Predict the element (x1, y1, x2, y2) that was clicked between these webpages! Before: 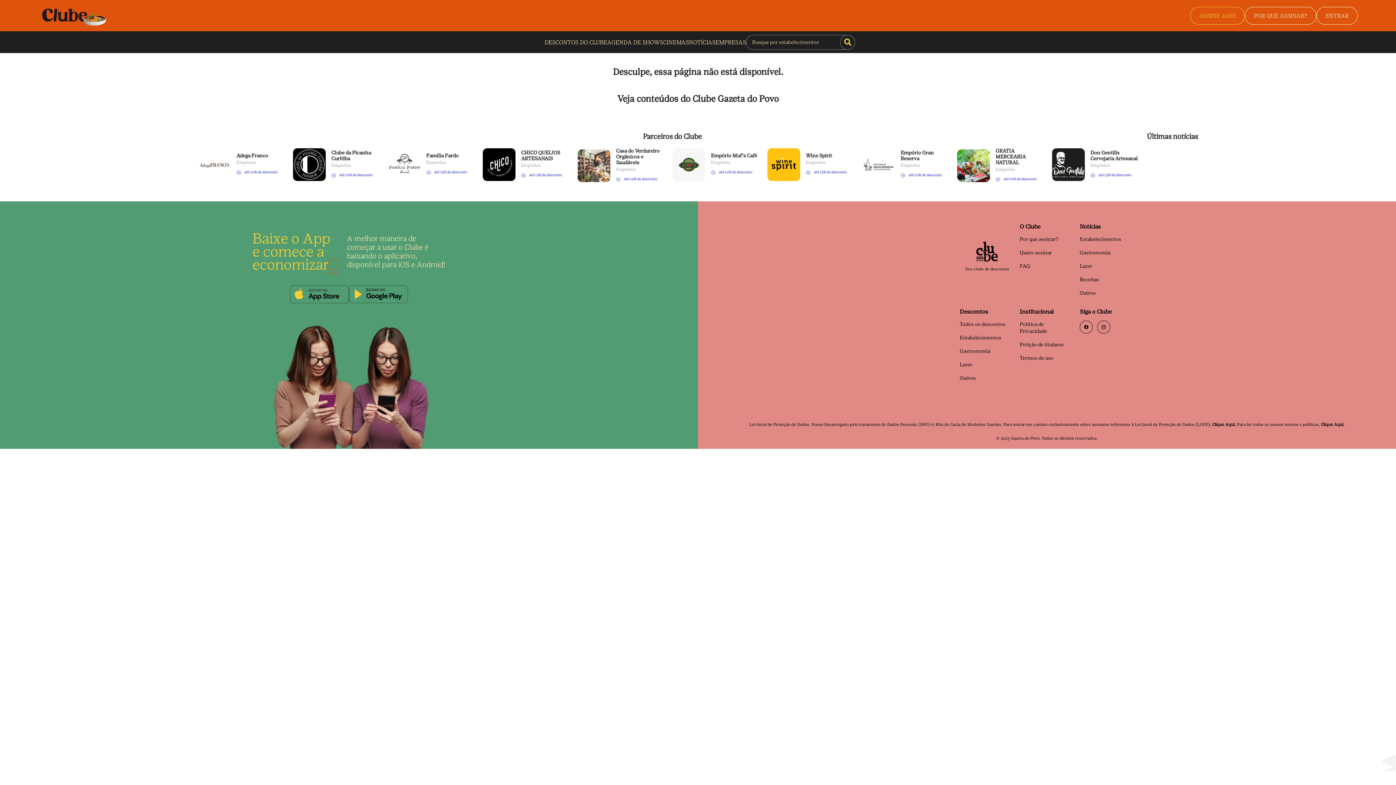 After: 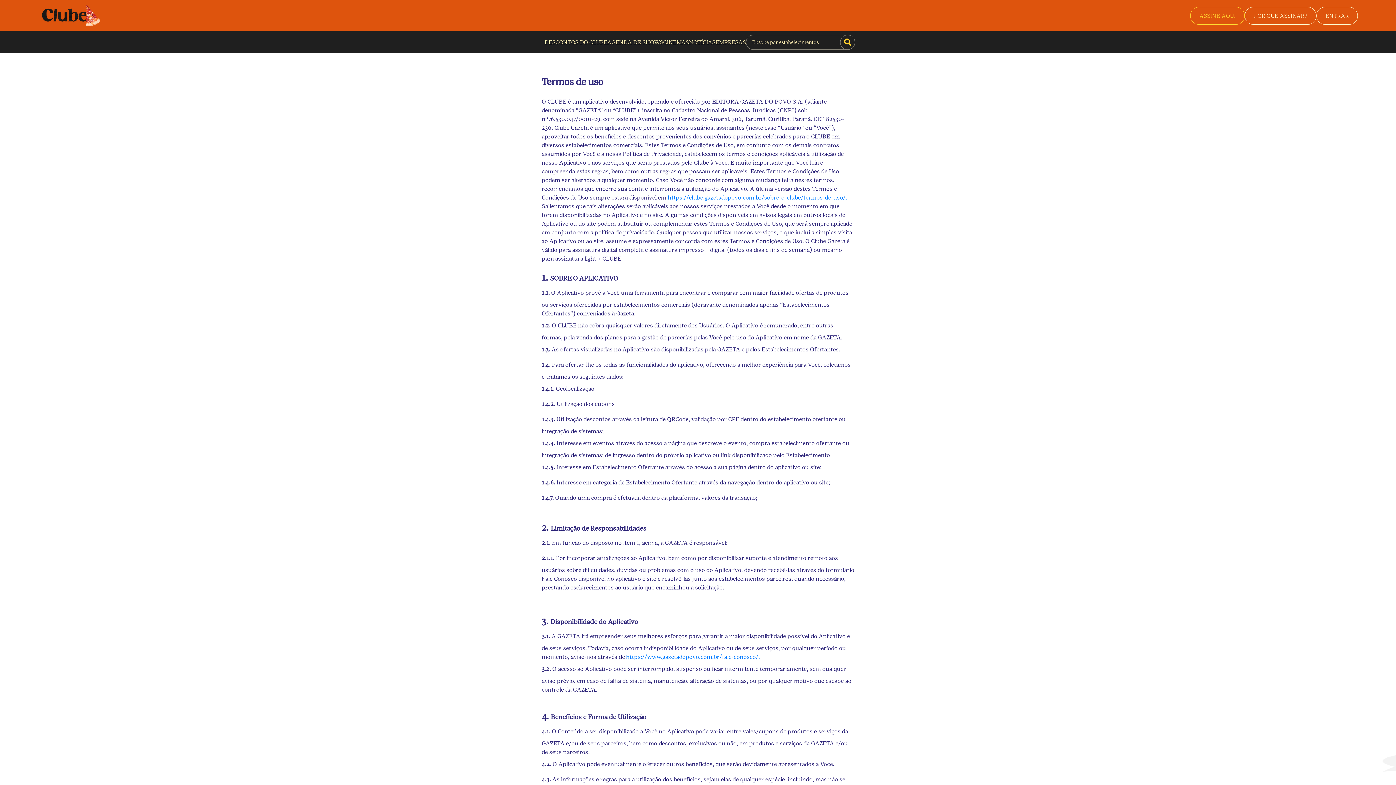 Action: label: Termos de uso bbox: (1020, 355, 1053, 361)